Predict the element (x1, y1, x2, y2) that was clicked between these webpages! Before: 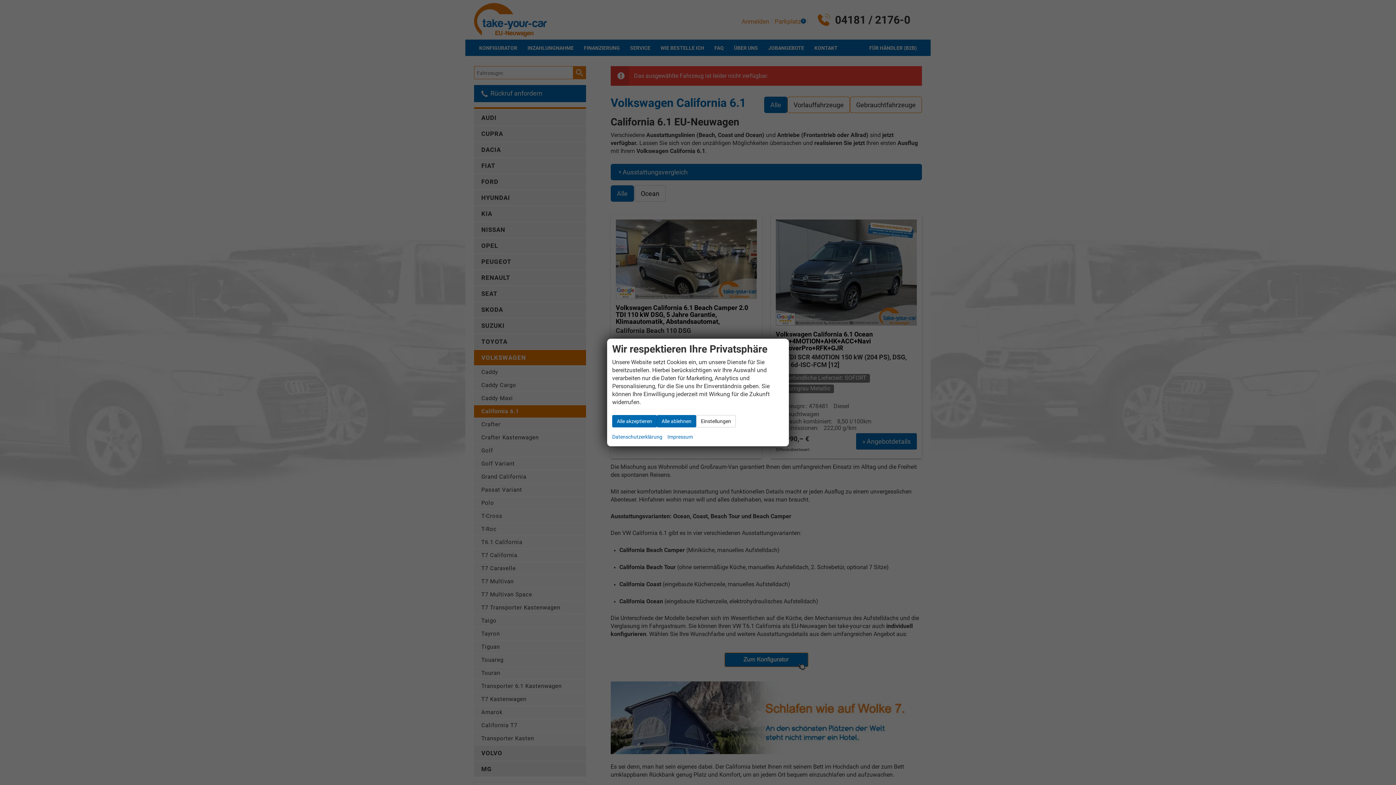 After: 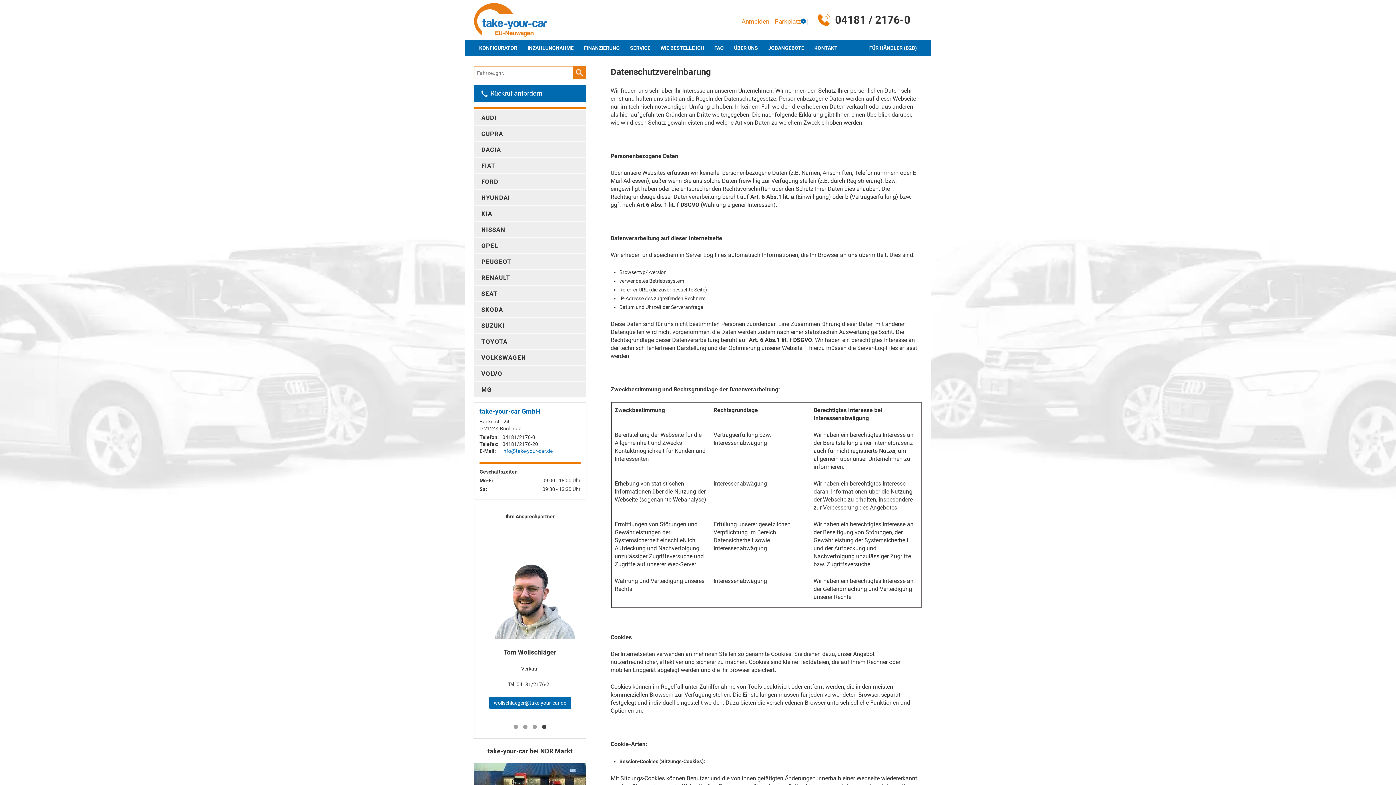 Action: bbox: (612, 432, 662, 441) label: Datenschutzerklärung